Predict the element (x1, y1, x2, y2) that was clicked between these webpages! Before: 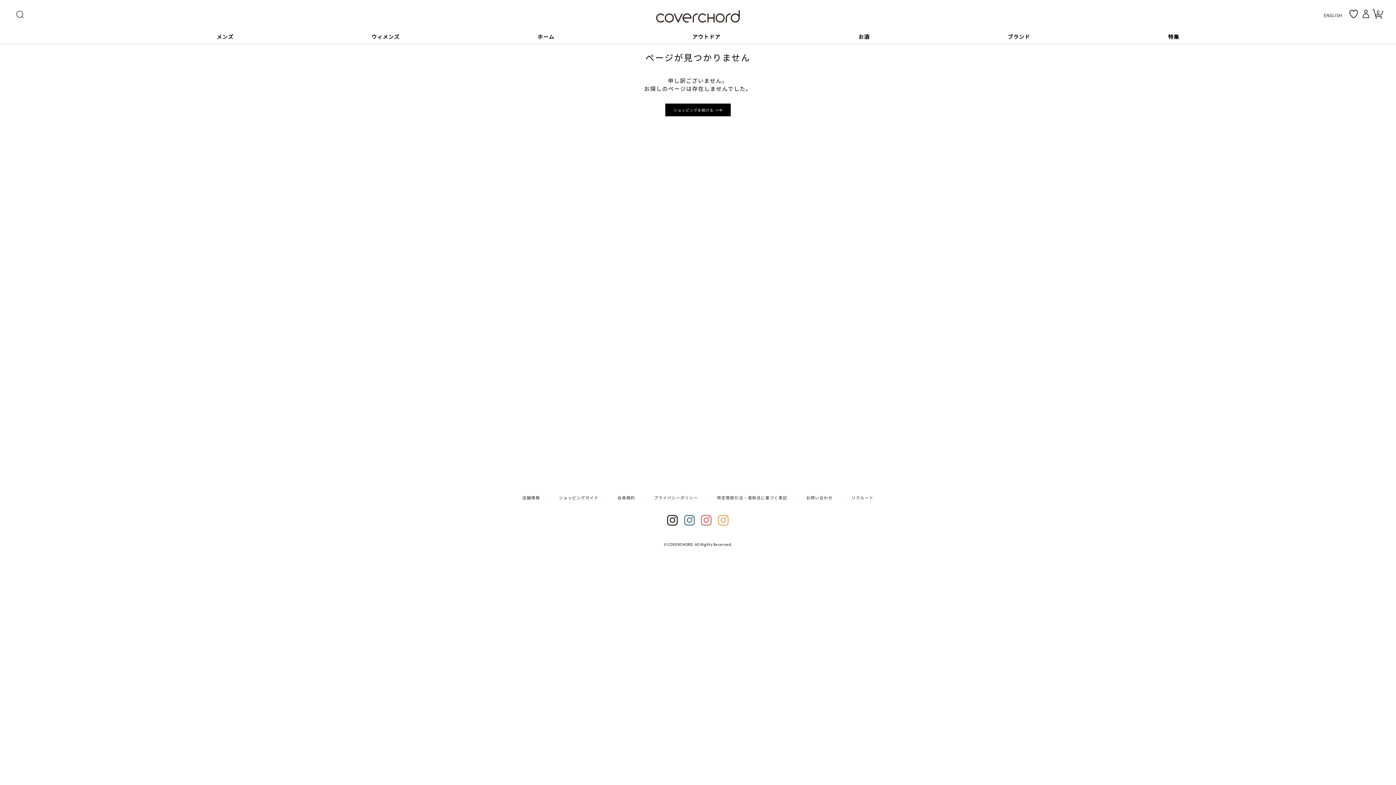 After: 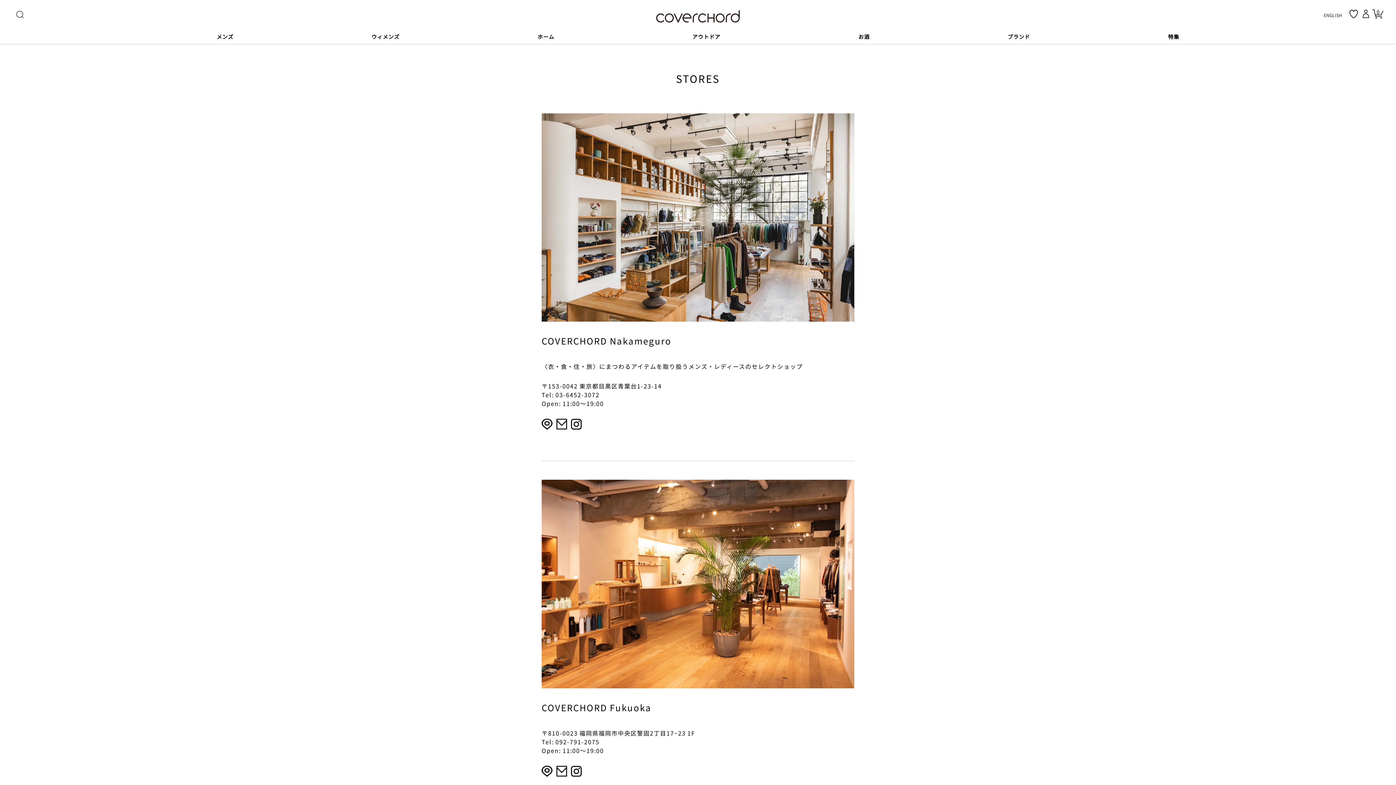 Action: bbox: (522, 494, 540, 500) label: 店舗情報